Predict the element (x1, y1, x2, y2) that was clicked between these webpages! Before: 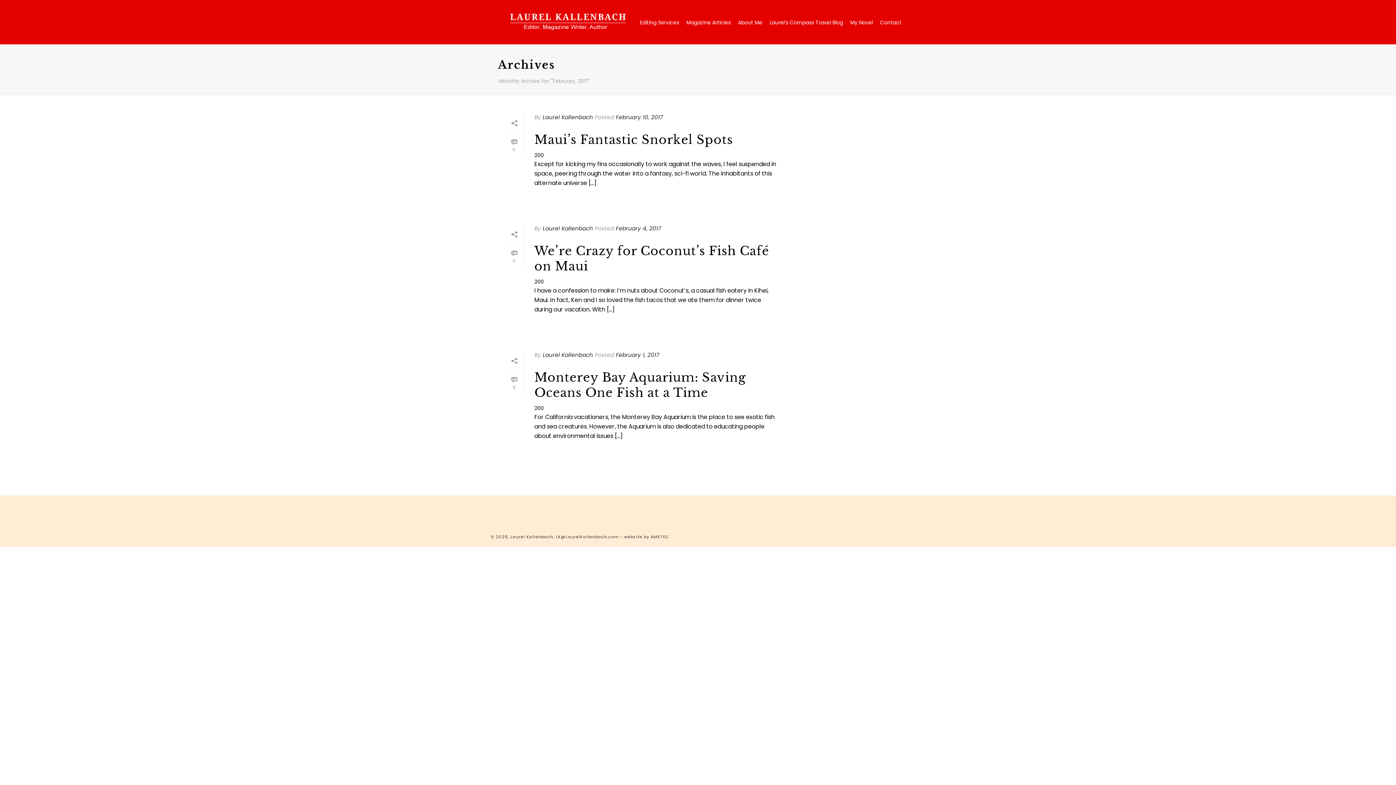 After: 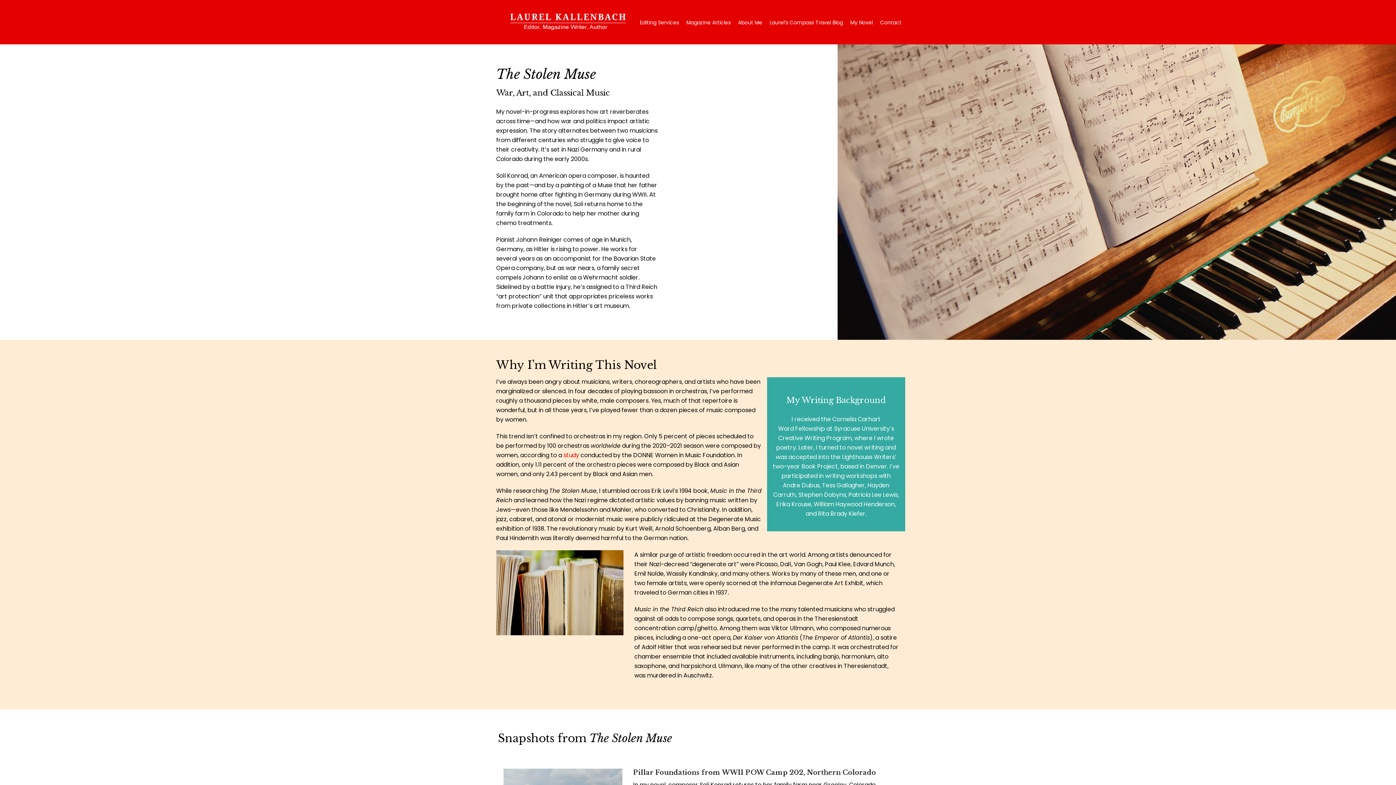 Action: bbox: (846, 0, 876, 43) label: My Novel